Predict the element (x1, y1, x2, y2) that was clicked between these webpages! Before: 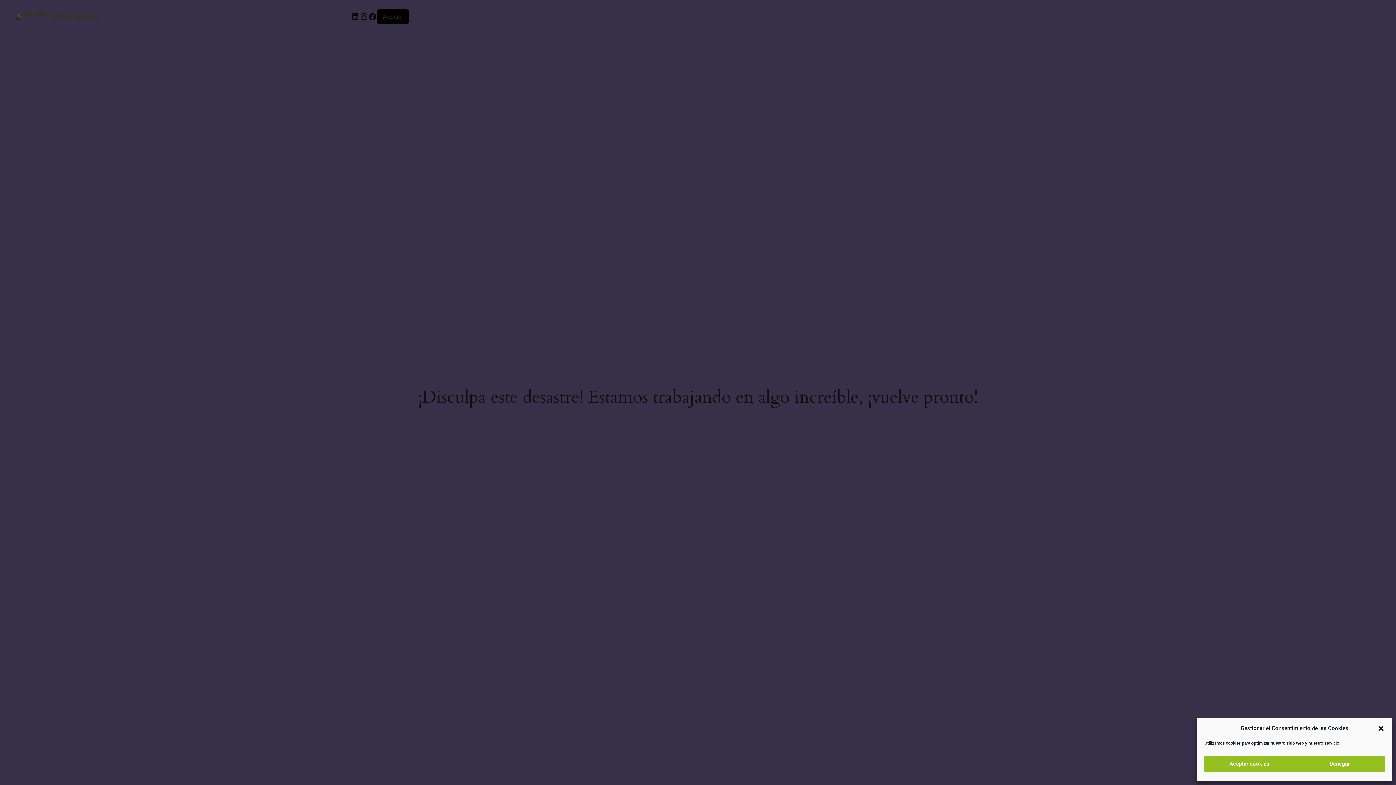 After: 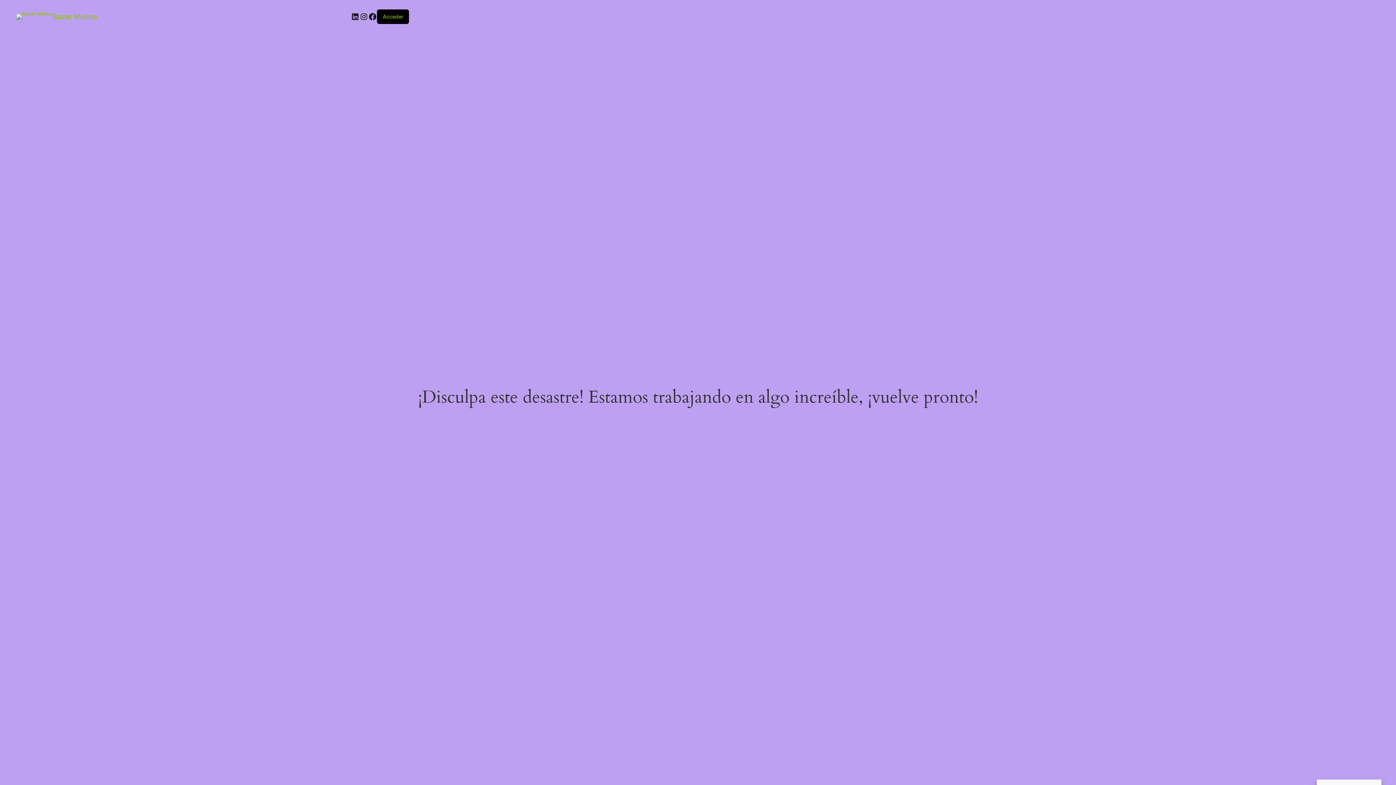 Action: bbox: (1294, 756, 1385, 772) label: Denegar